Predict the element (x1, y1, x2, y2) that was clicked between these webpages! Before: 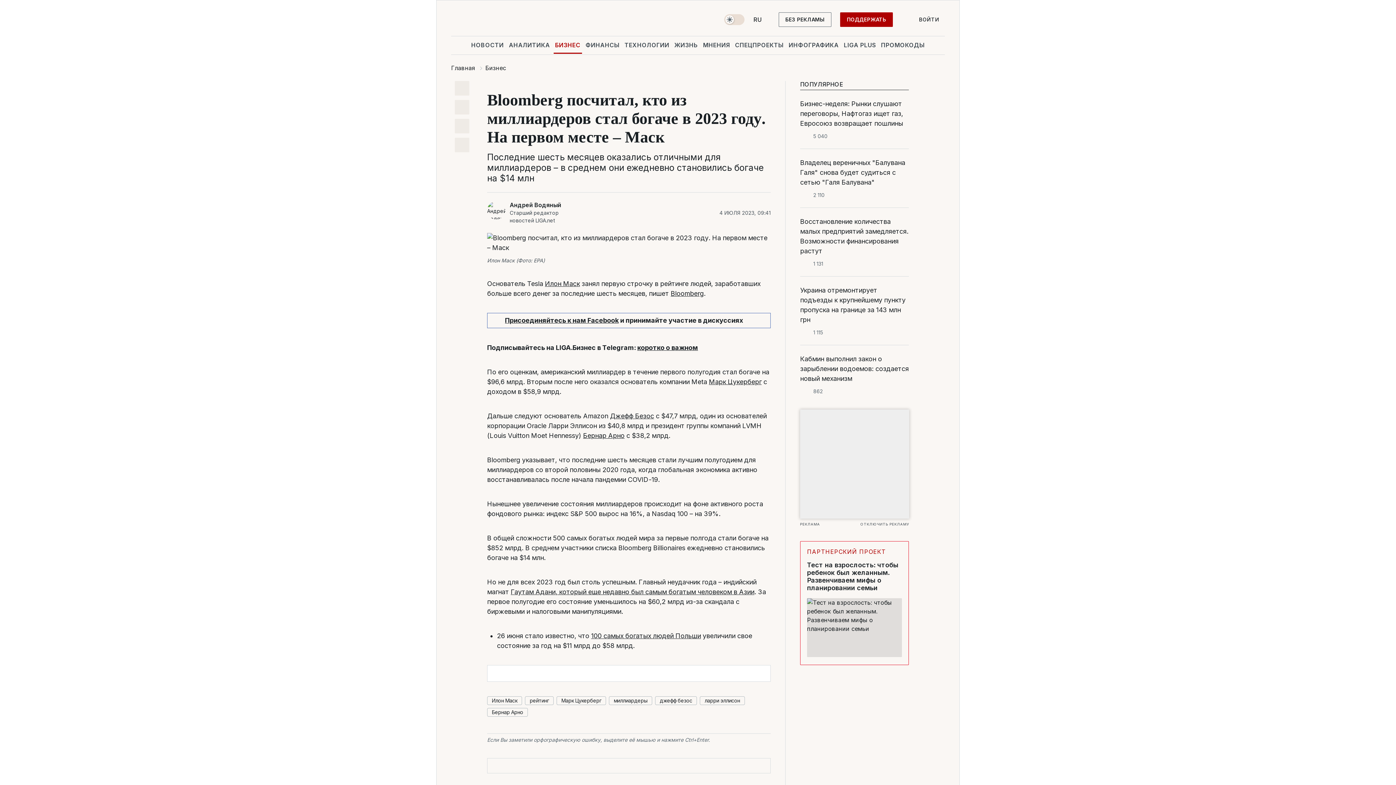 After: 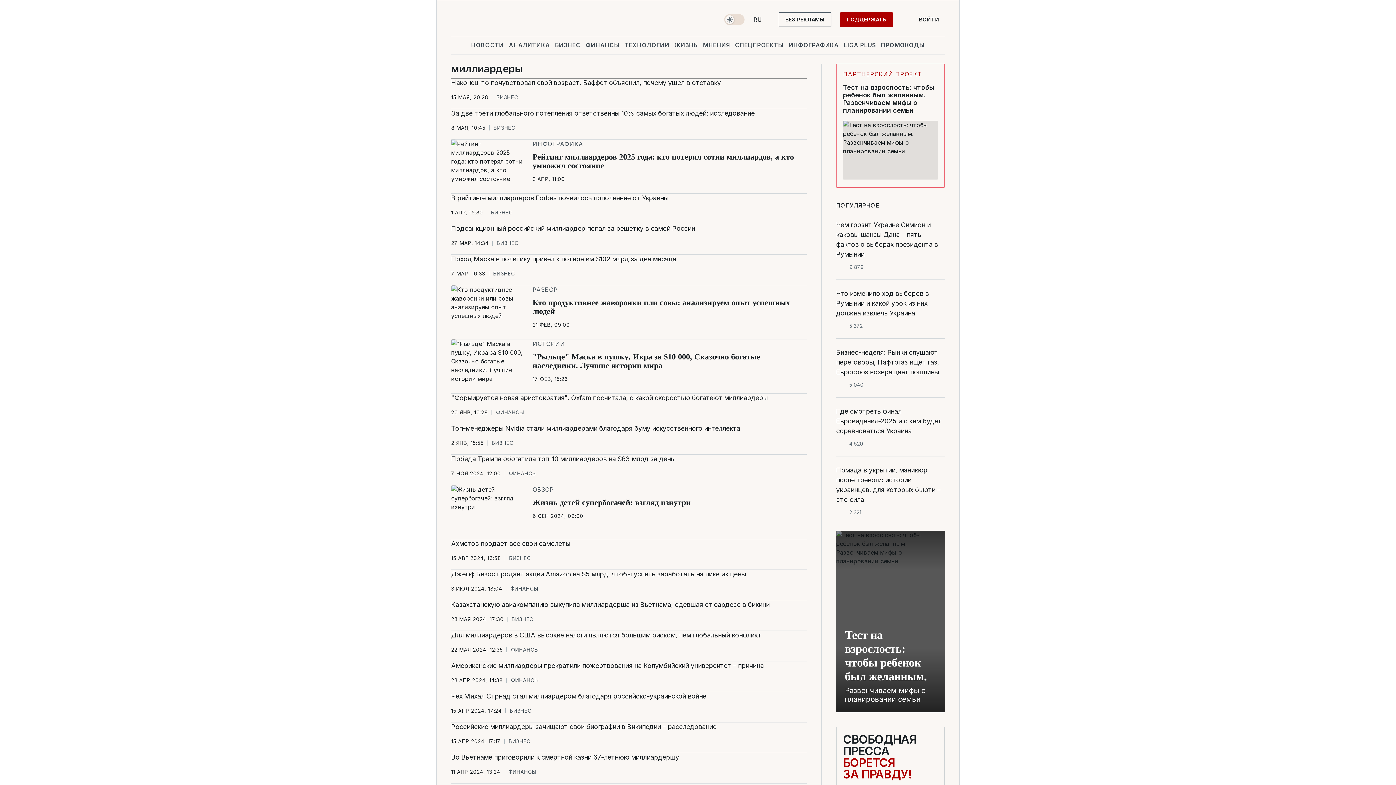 Action: label: миллиардеры bbox: (609, 696, 652, 705)